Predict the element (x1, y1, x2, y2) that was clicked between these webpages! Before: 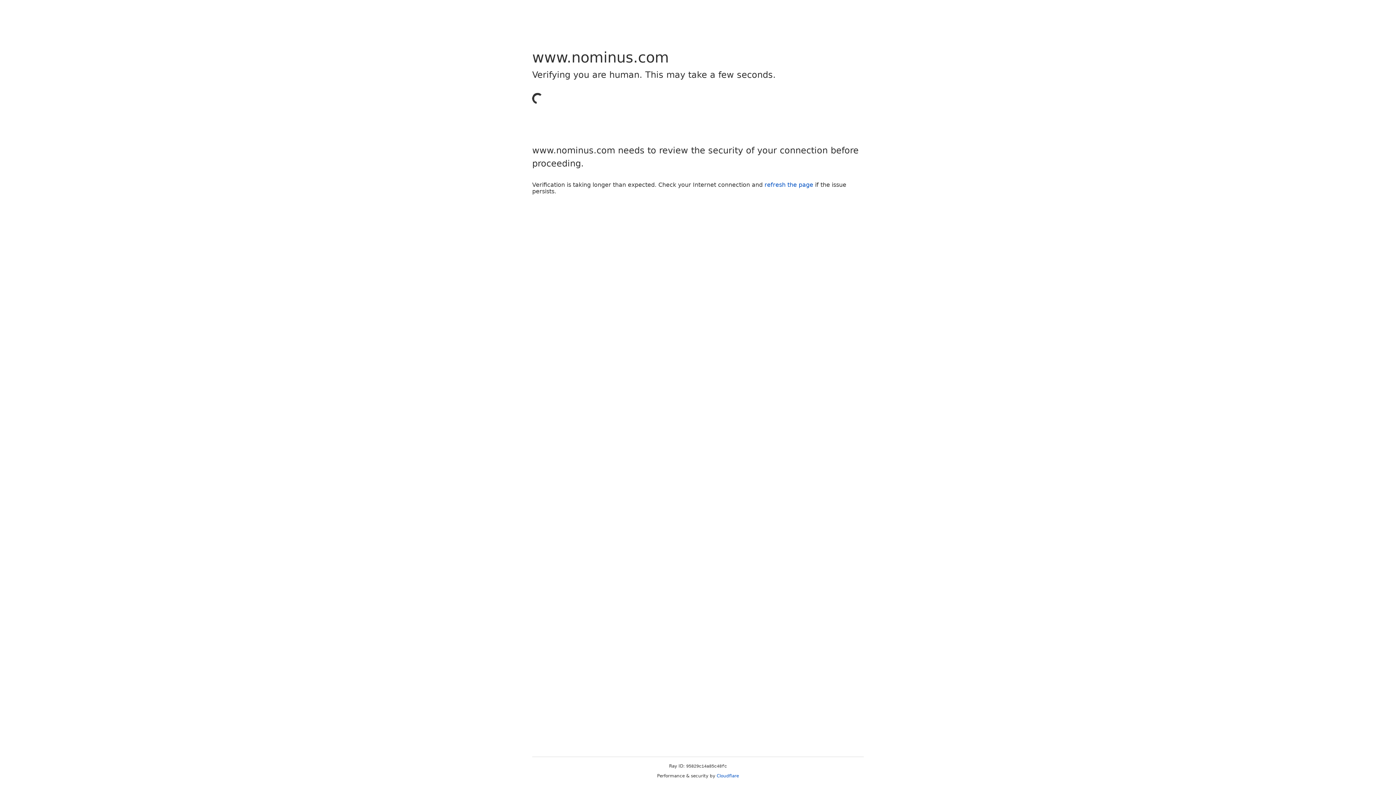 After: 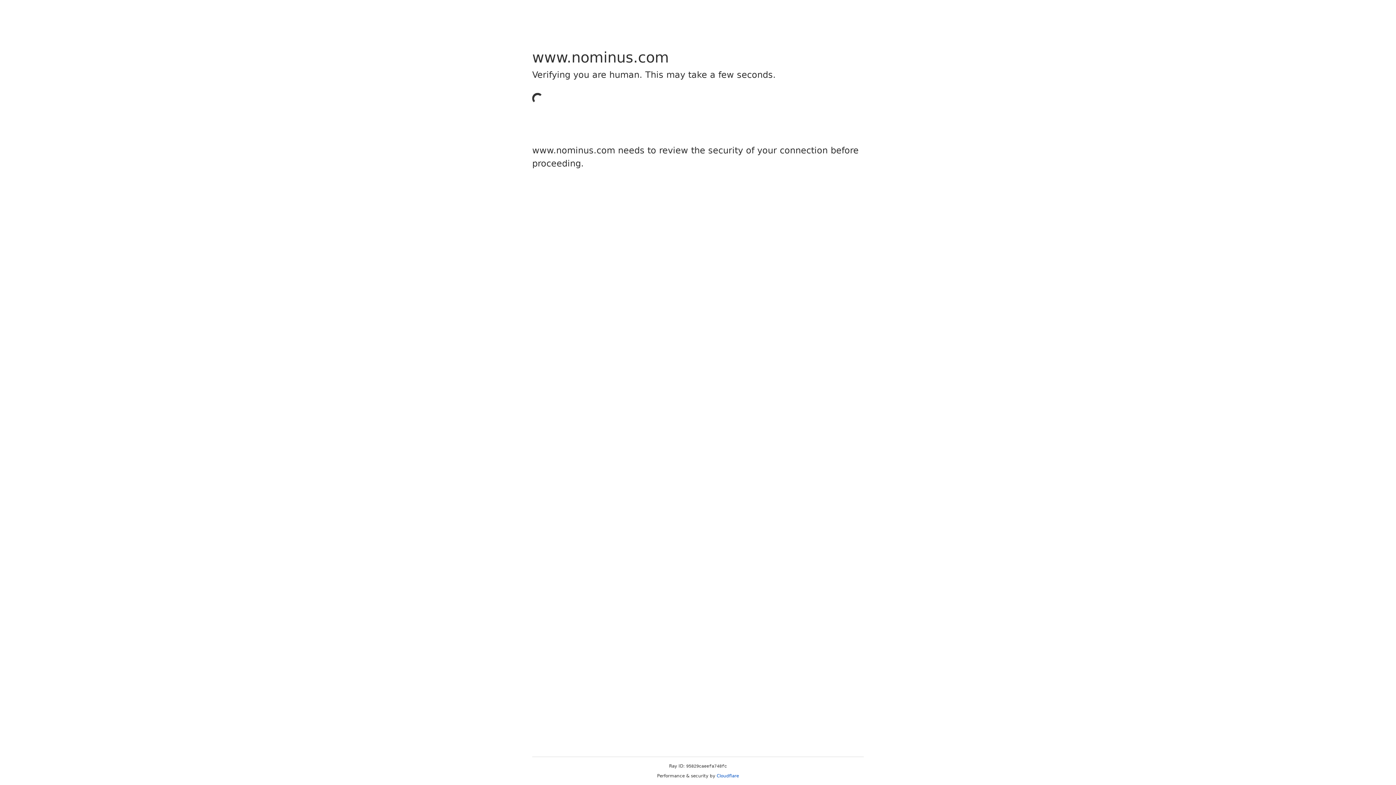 Action: bbox: (716, 773, 739, 778) label: Cloudflare